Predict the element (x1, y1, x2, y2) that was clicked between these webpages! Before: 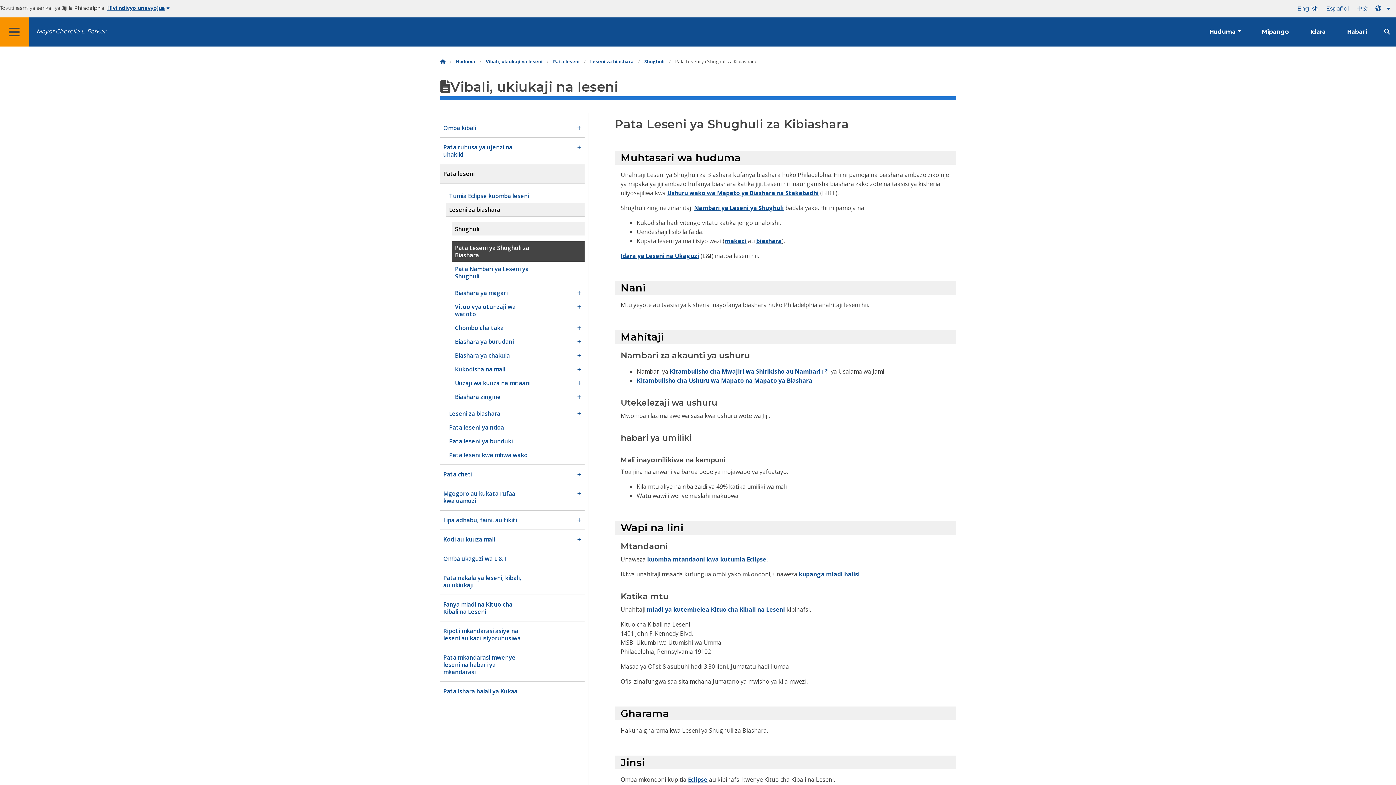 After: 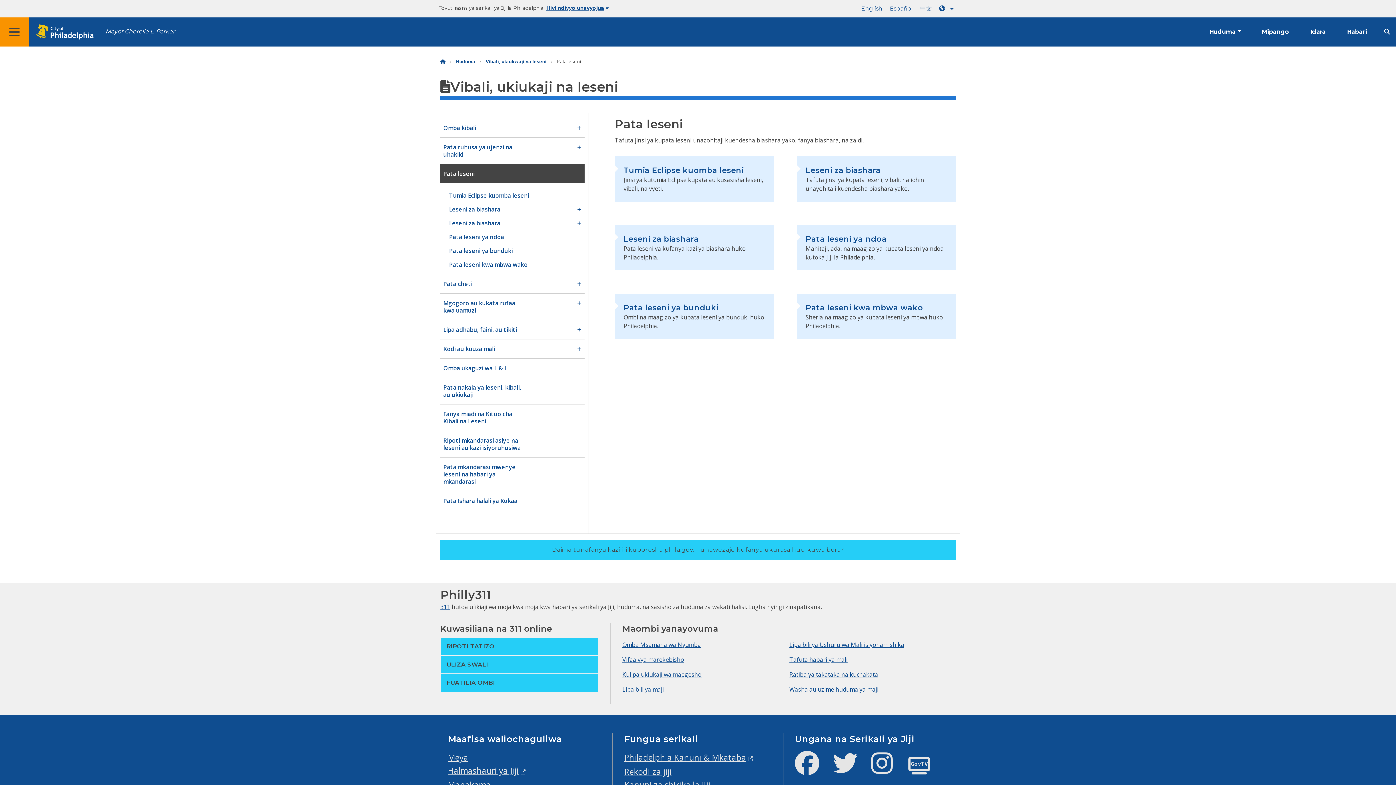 Action: bbox: (553, 58, 579, 64) label: Pata leseni